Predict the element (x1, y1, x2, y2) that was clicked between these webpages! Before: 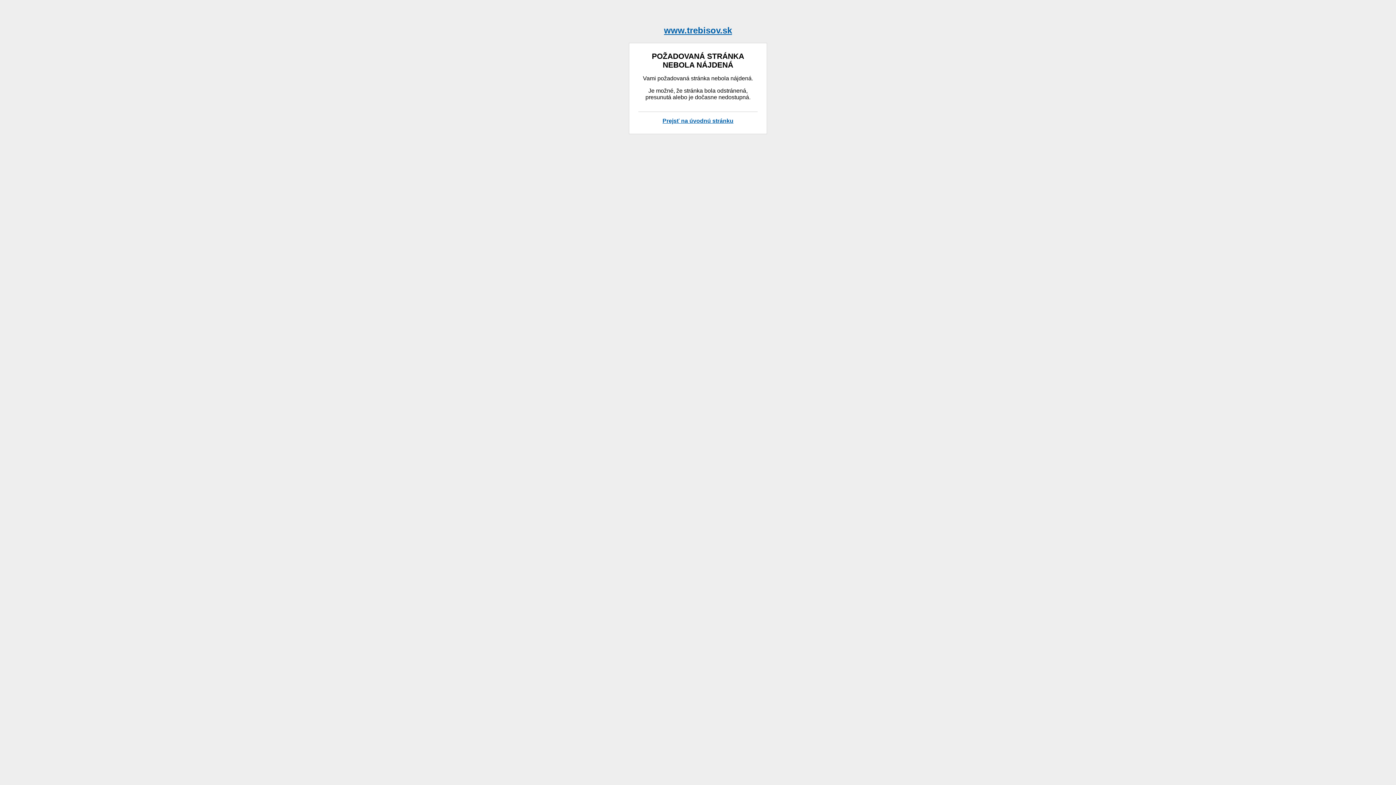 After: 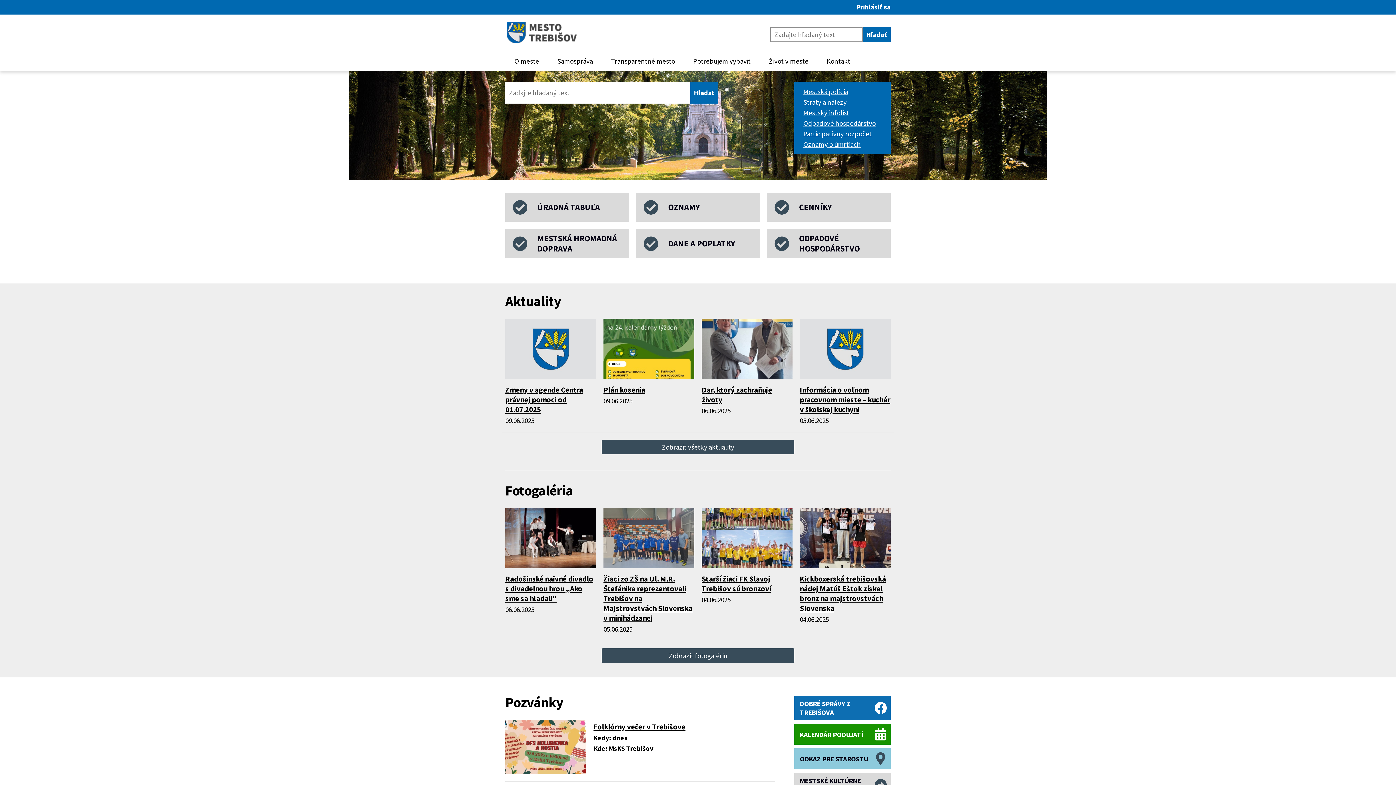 Action: label: www.trebisov.sk bbox: (664, 25, 732, 35)